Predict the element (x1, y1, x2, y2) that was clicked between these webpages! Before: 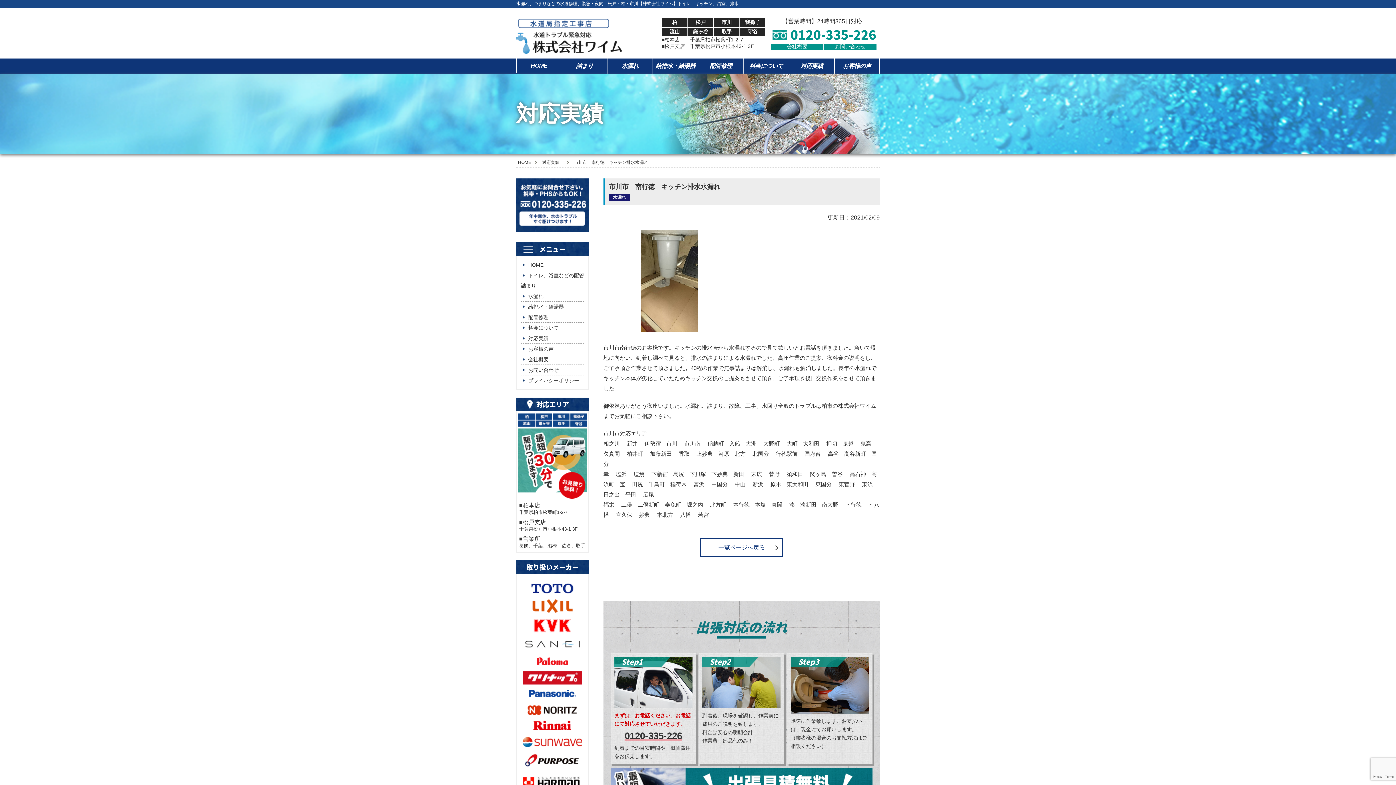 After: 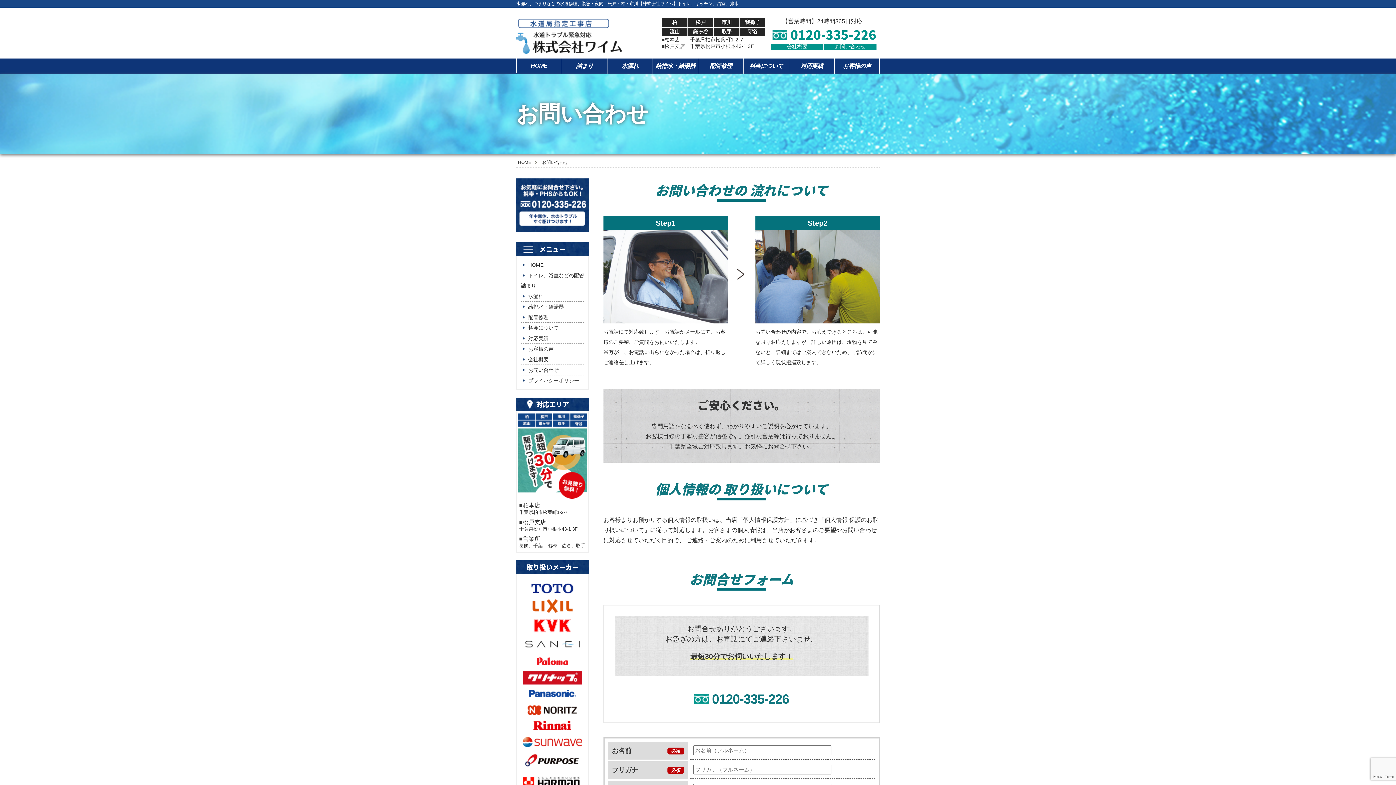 Action: label: お問い合わせ bbox: (824, 43, 876, 50)